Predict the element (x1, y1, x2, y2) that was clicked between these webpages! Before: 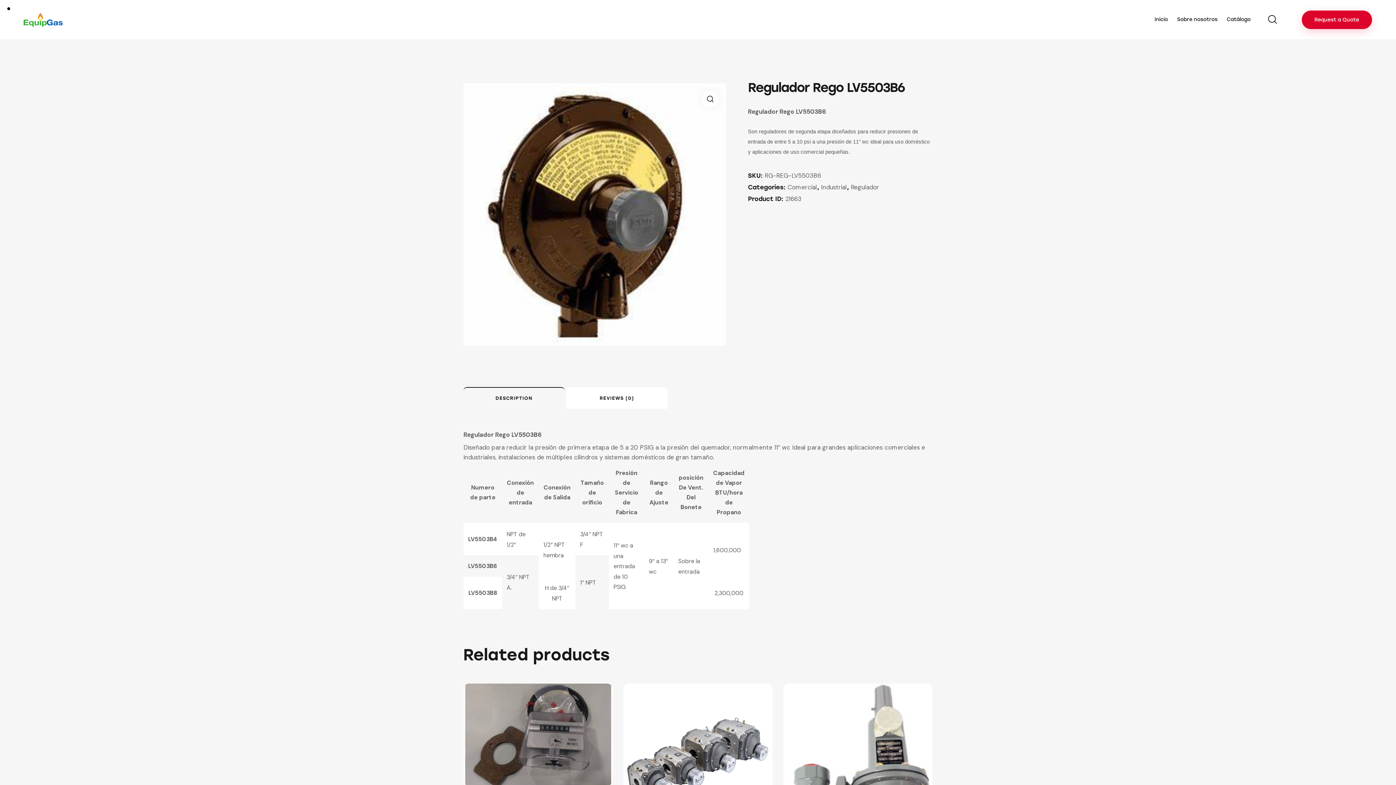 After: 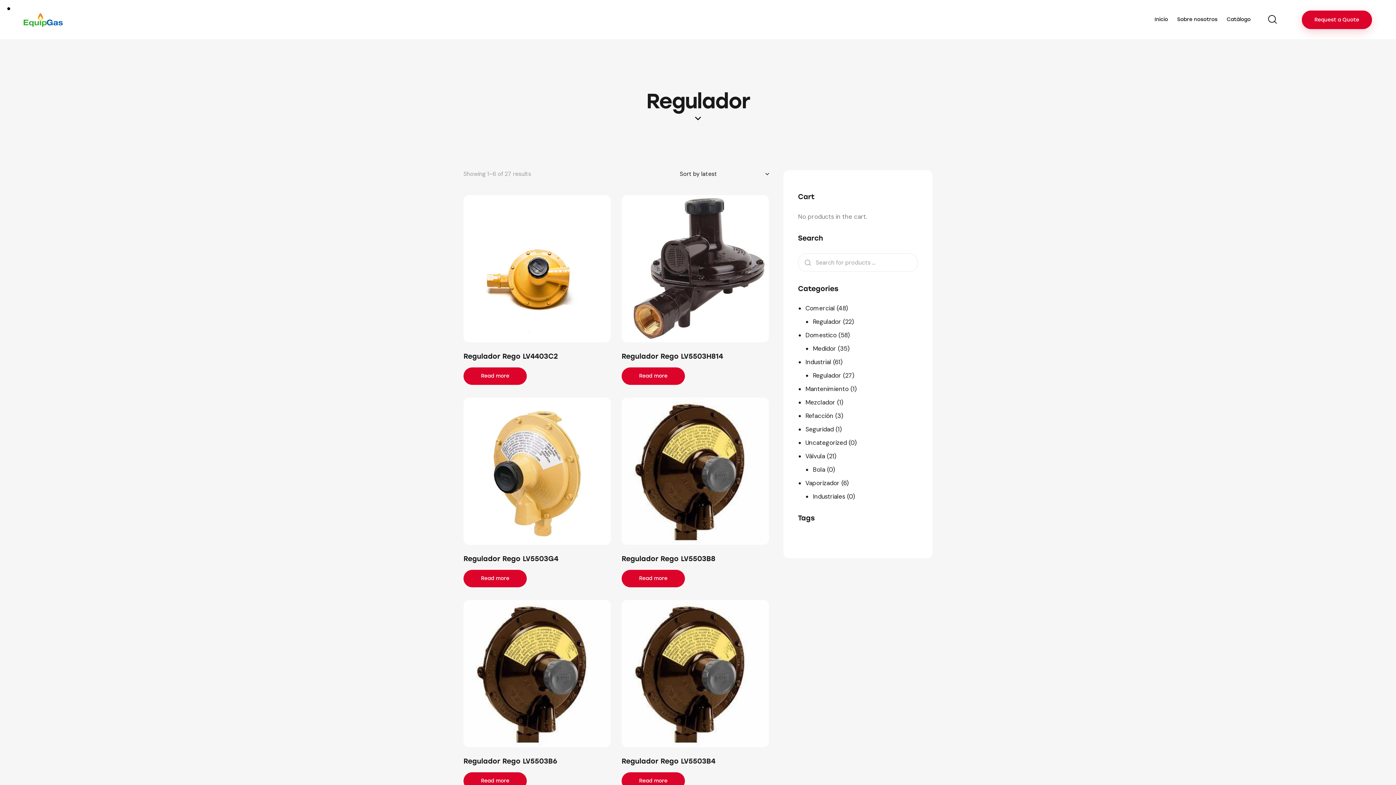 Action: label: Regulador bbox: (851, 183, 879, 191)